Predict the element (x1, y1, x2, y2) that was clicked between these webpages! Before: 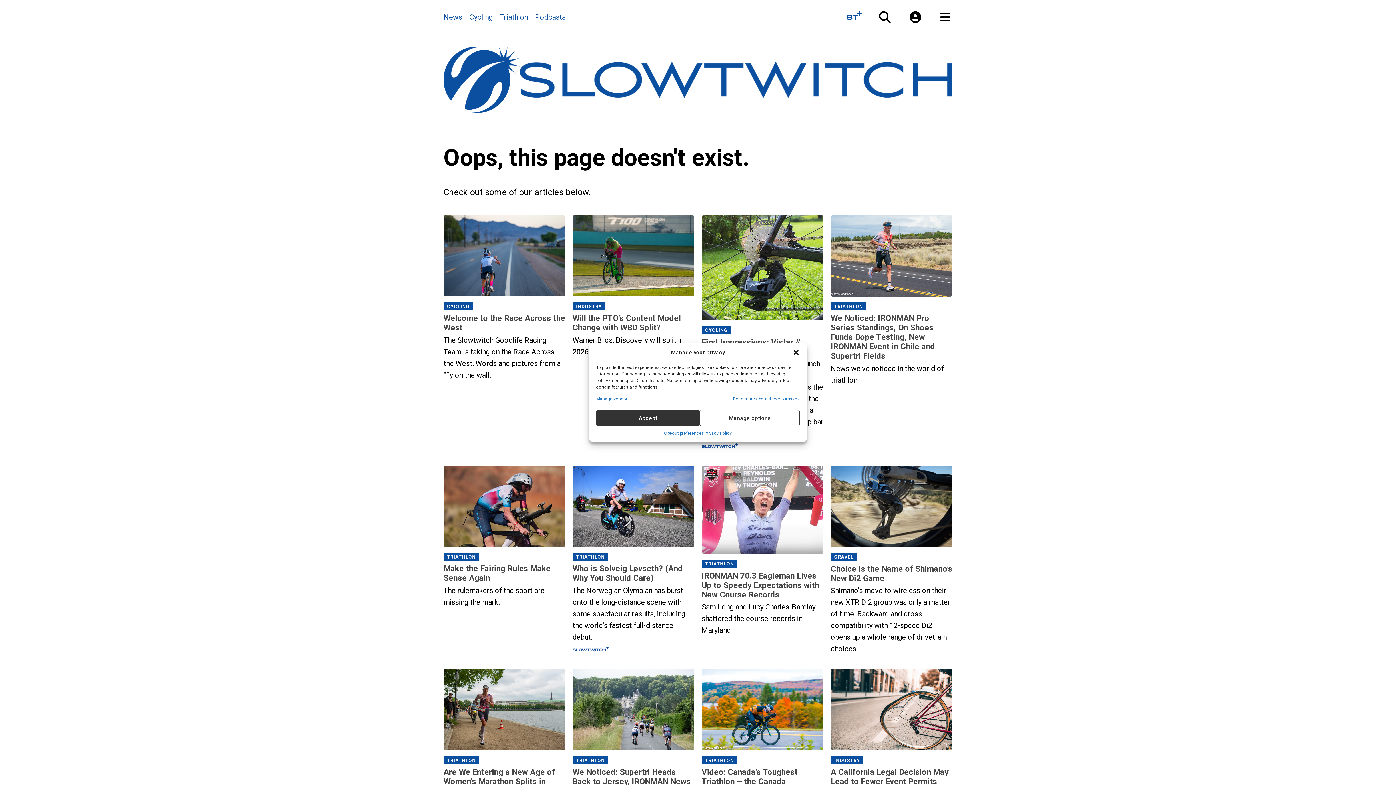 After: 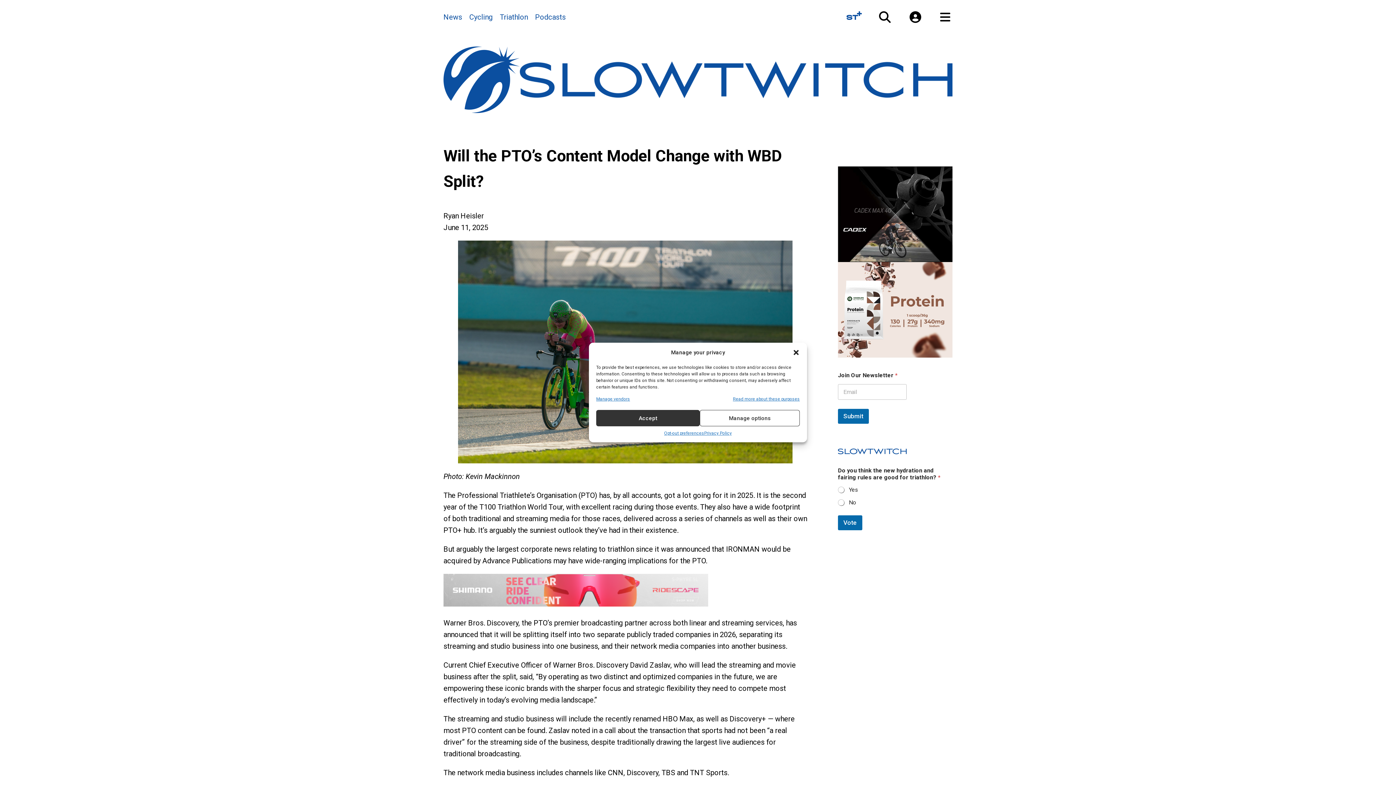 Action: bbox: (572, 215, 694, 299)